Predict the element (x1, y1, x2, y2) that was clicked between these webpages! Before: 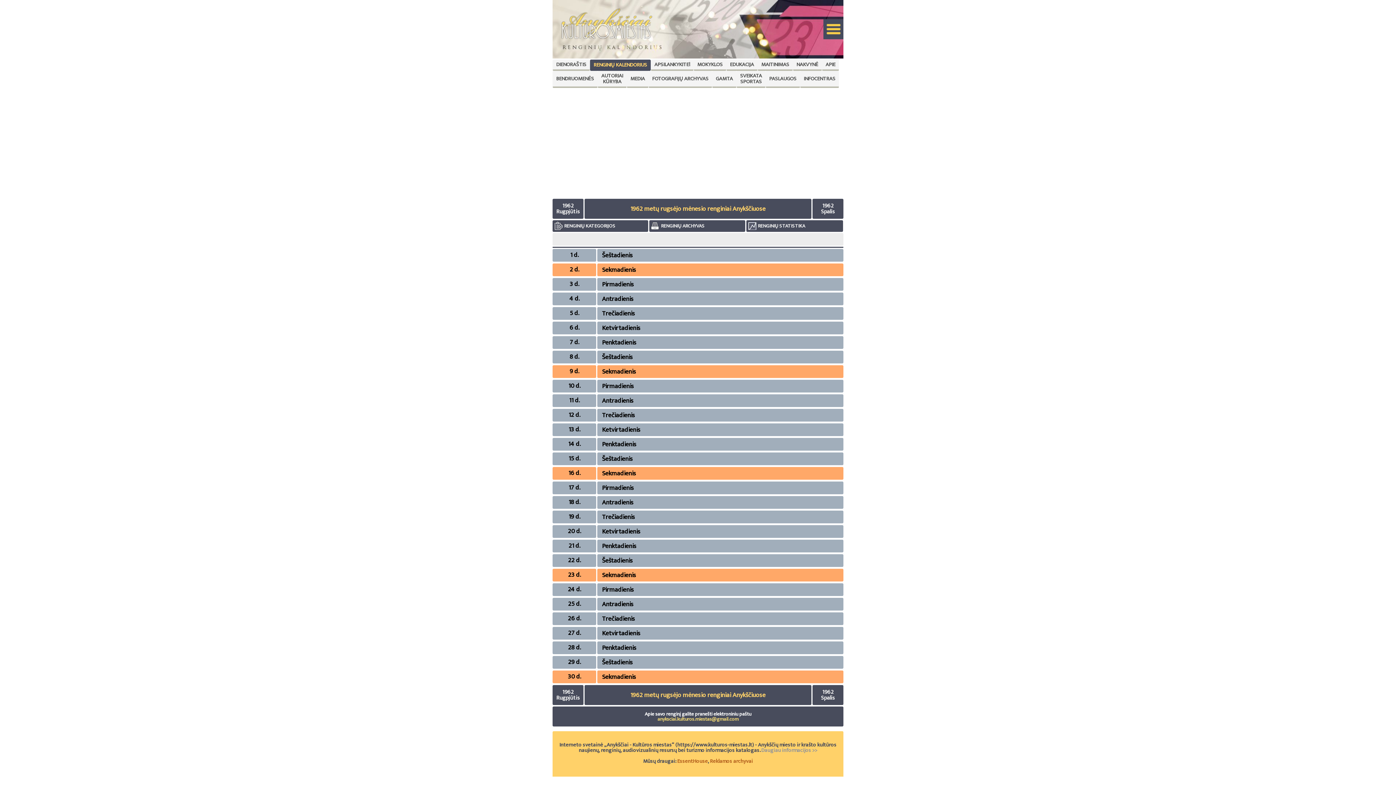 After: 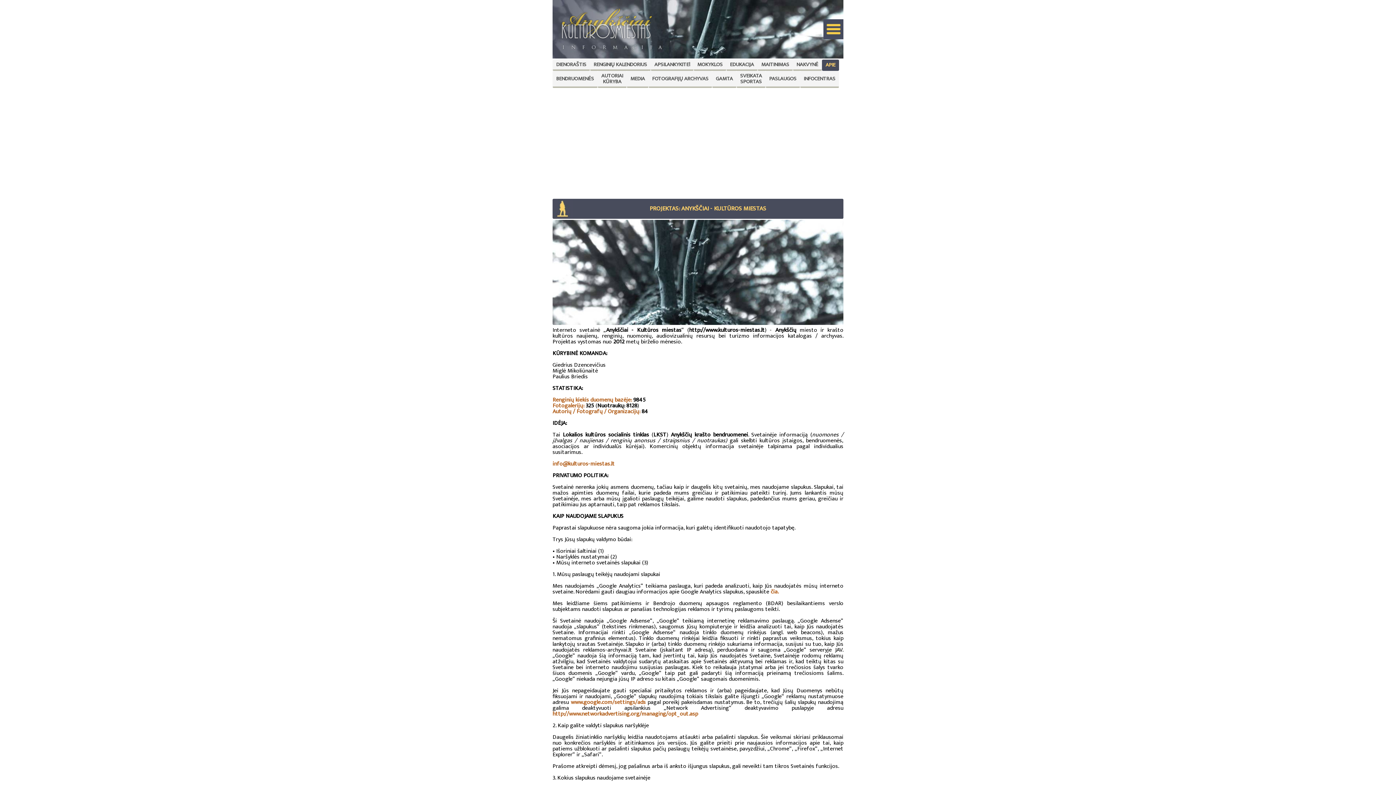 Action: bbox: (761, 746, 817, 755) label: Daugiau informacijos >>